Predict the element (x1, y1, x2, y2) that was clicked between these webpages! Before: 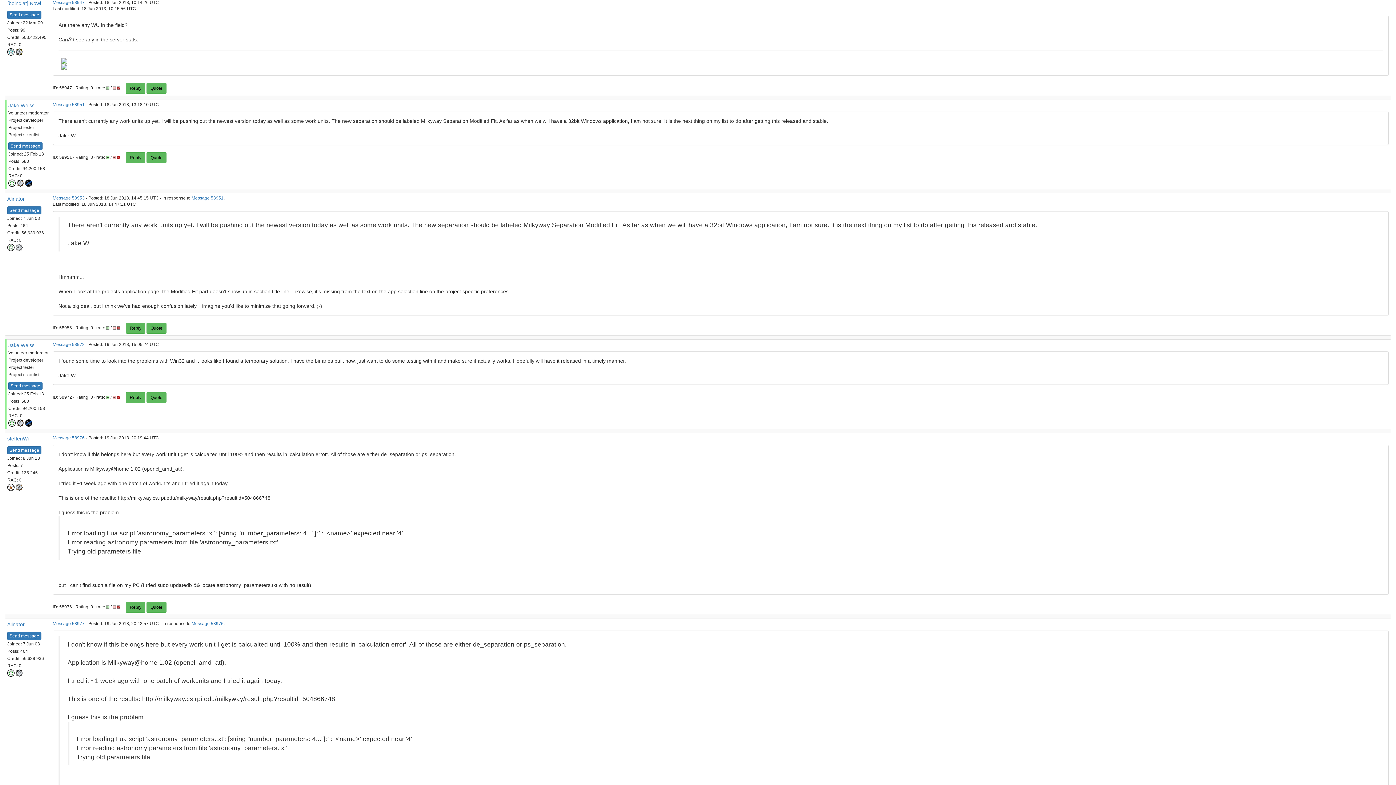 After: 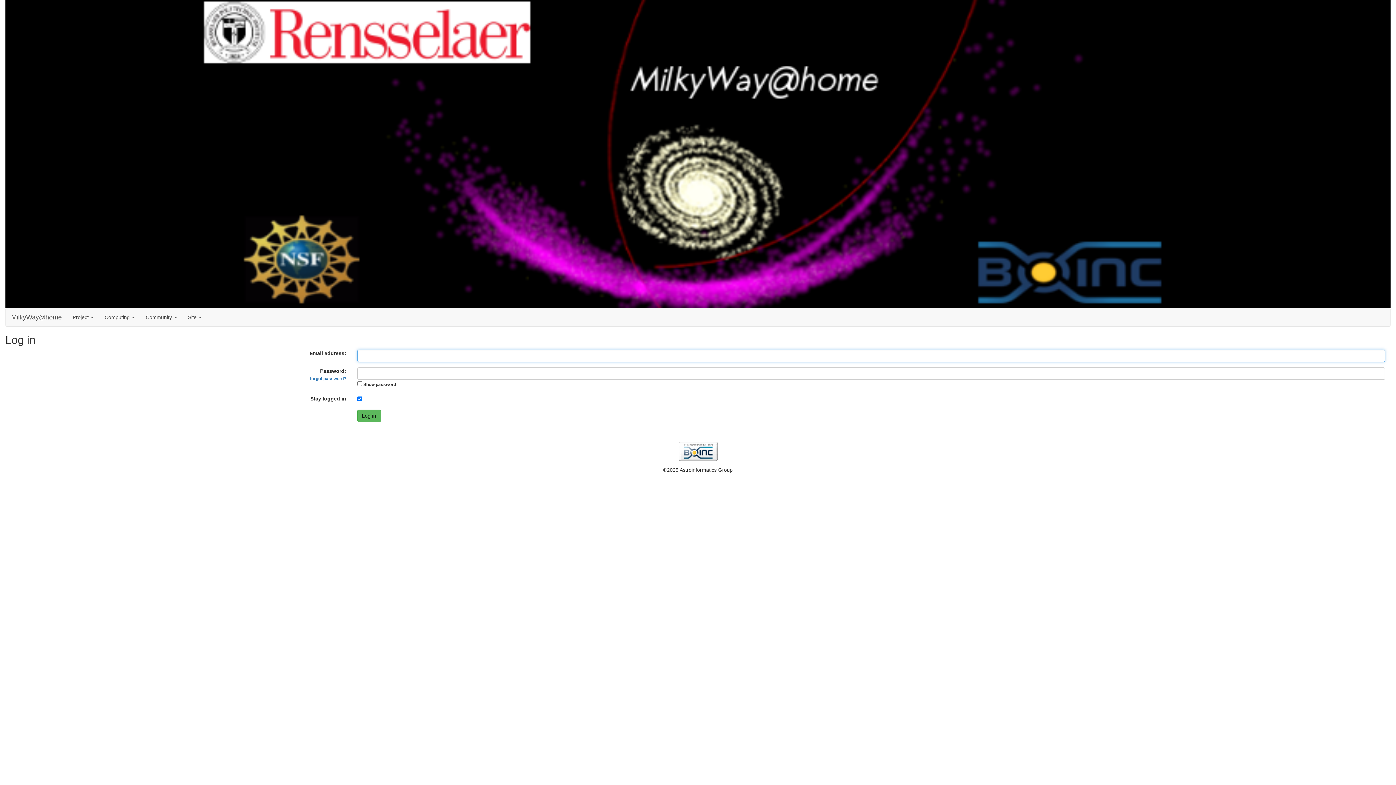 Action: bbox: (106, 604, 109, 609)